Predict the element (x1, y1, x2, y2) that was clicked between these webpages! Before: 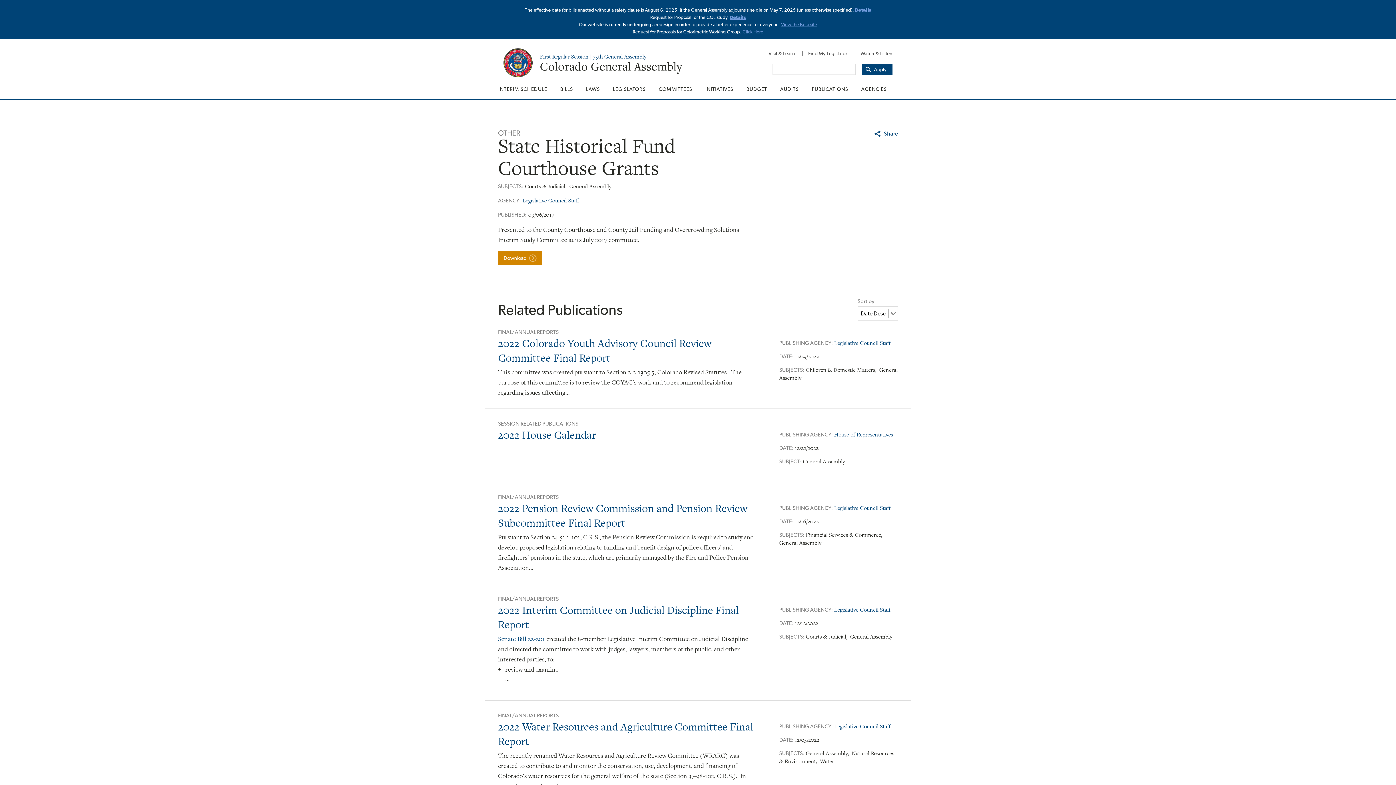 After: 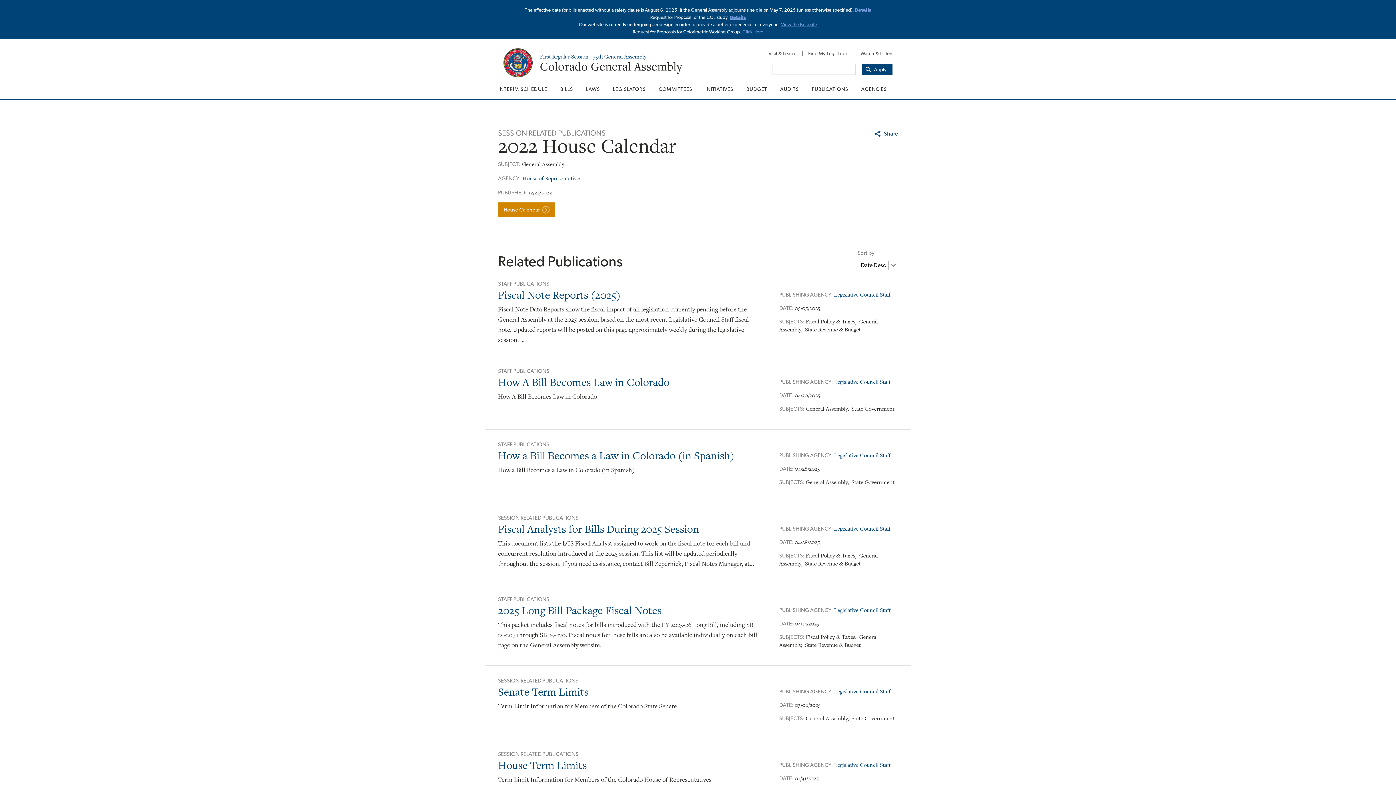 Action: label: 2022 House Calendar bbox: (498, 427, 596, 442)